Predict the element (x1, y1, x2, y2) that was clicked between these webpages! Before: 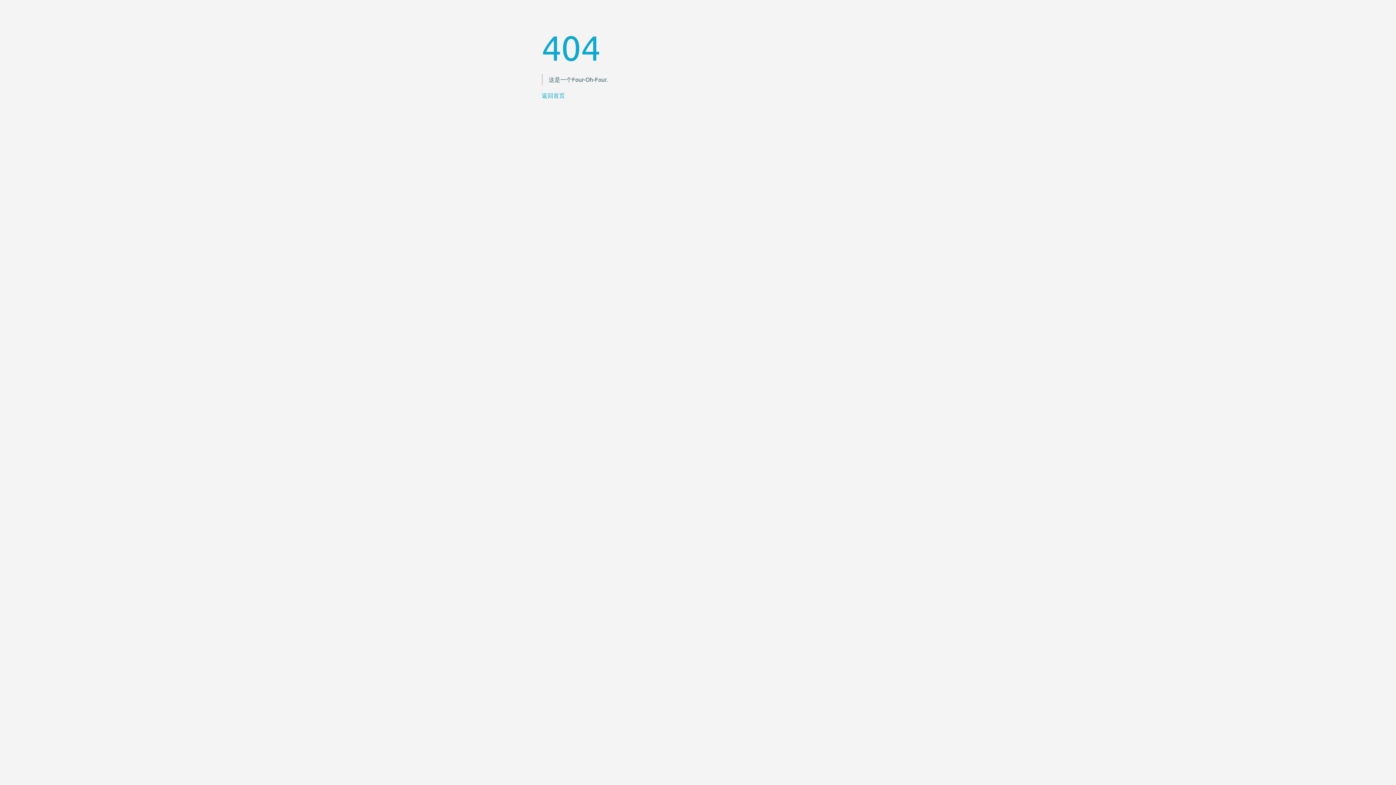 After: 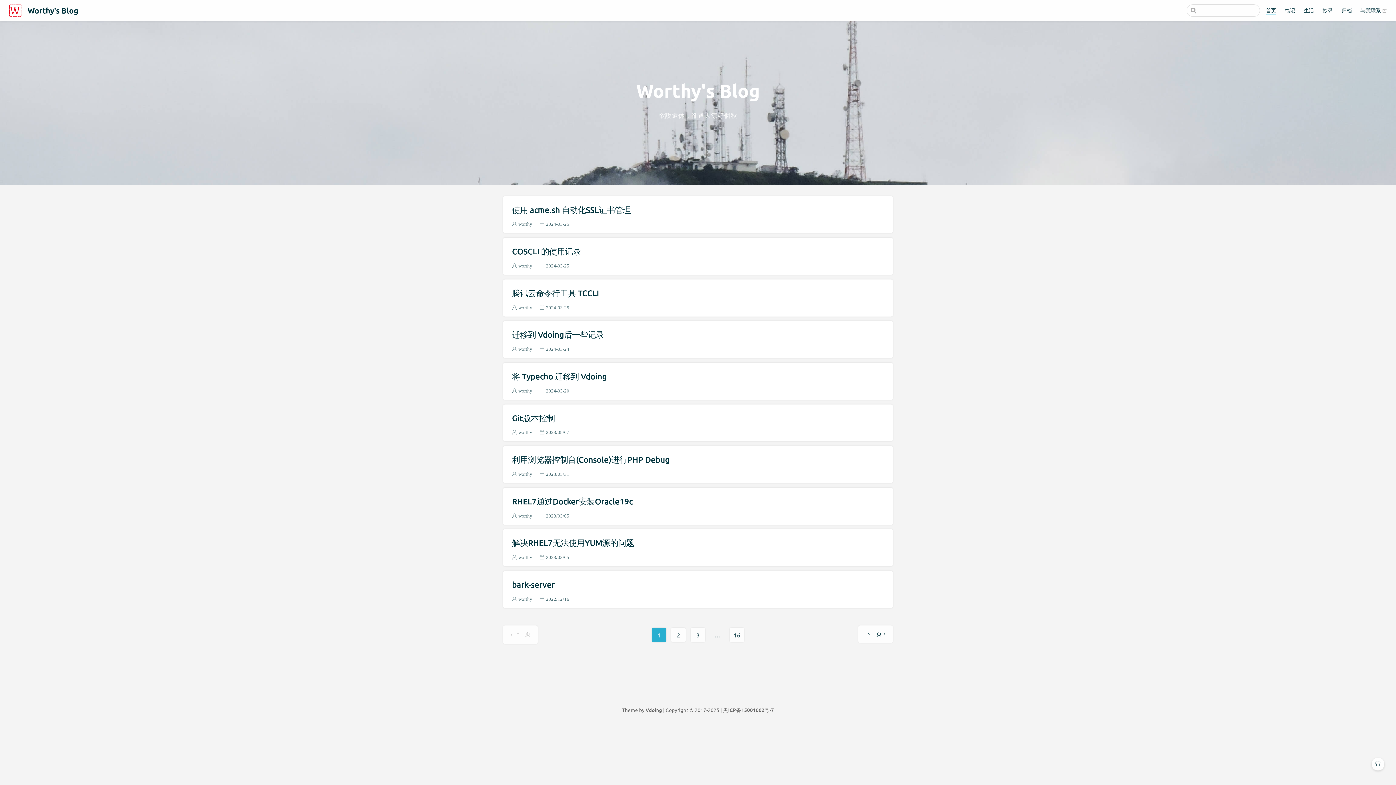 Action: bbox: (541, 91, 565, 99) label: 返回首页